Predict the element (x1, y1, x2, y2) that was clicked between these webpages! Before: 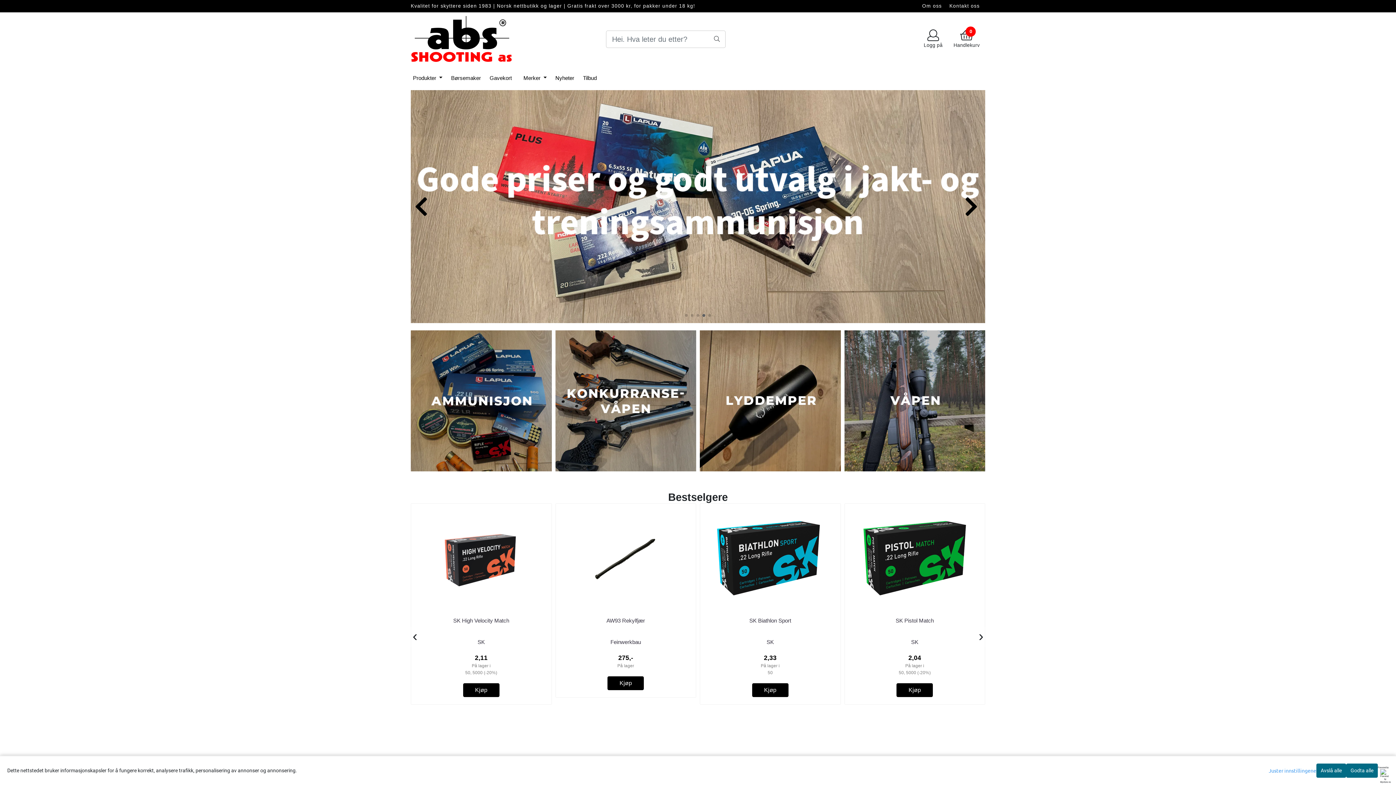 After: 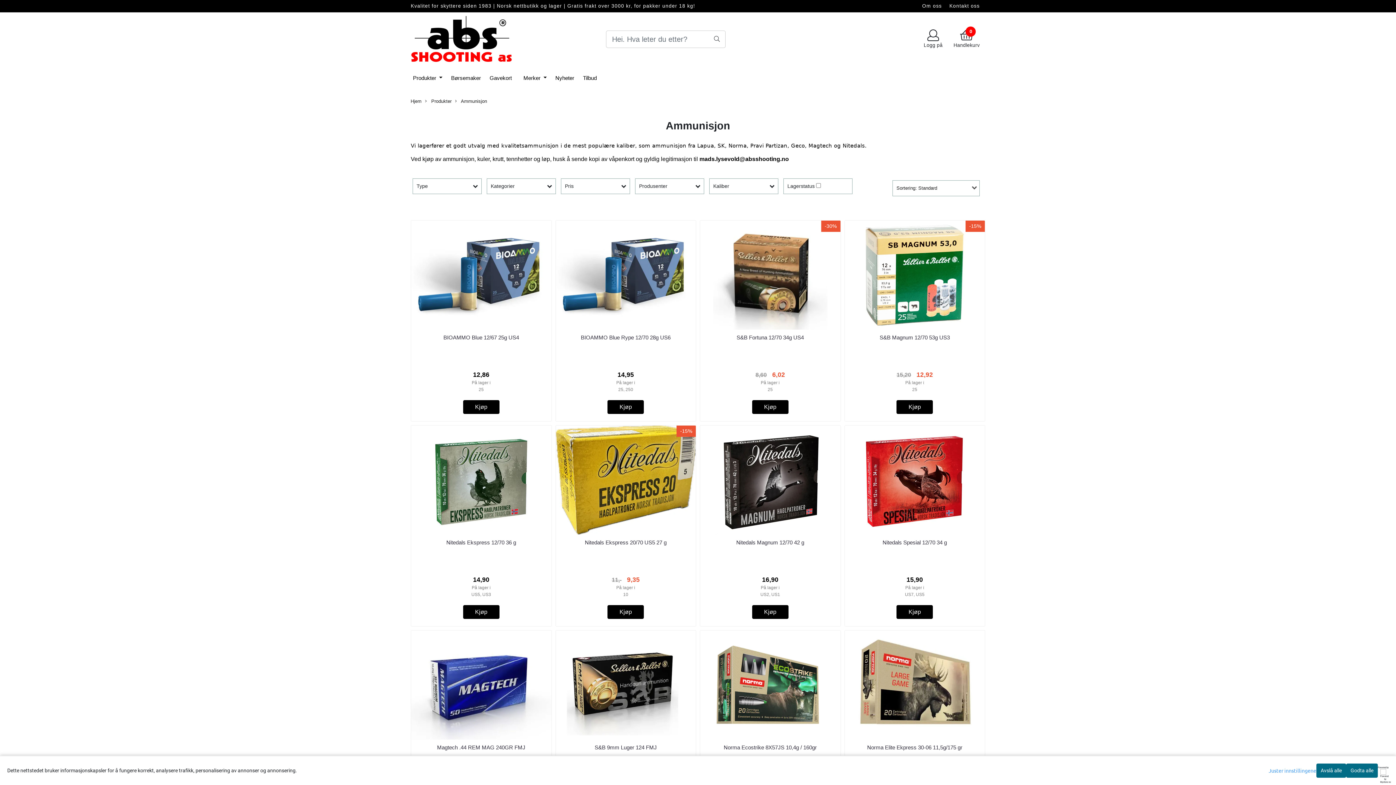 Action: bbox: (410, 330, 551, 471)